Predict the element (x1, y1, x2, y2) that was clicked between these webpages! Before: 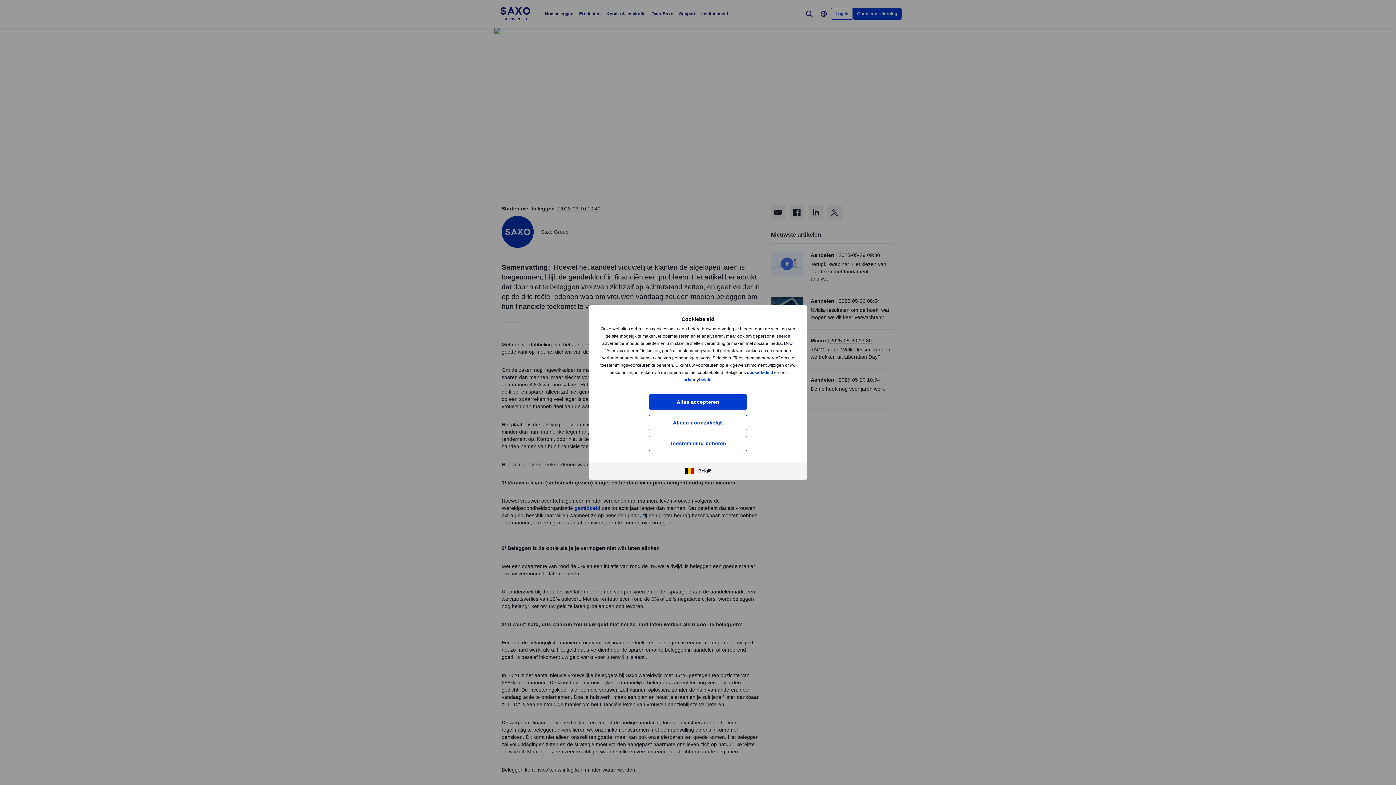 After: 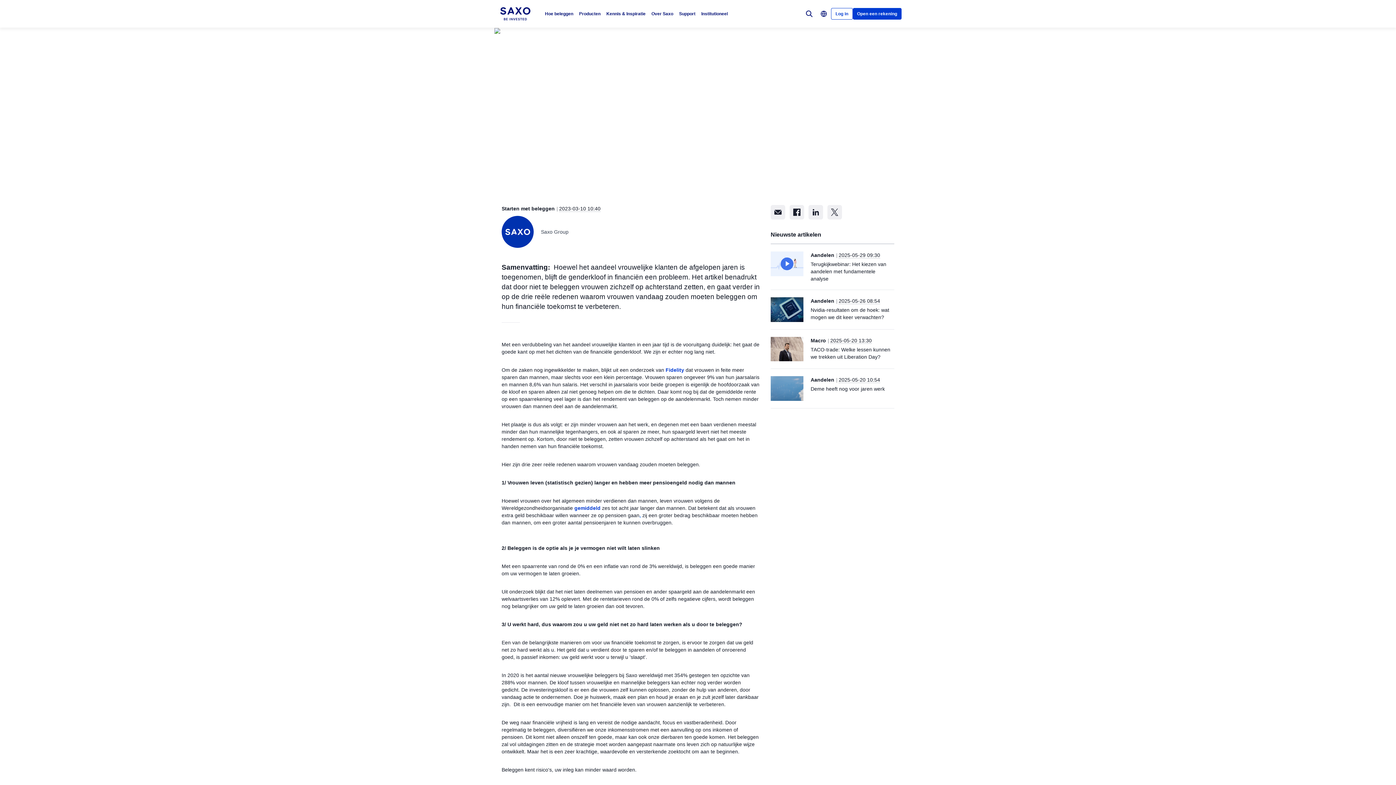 Action: label: Alles accepteren bbox: (649, 394, 747, 409)